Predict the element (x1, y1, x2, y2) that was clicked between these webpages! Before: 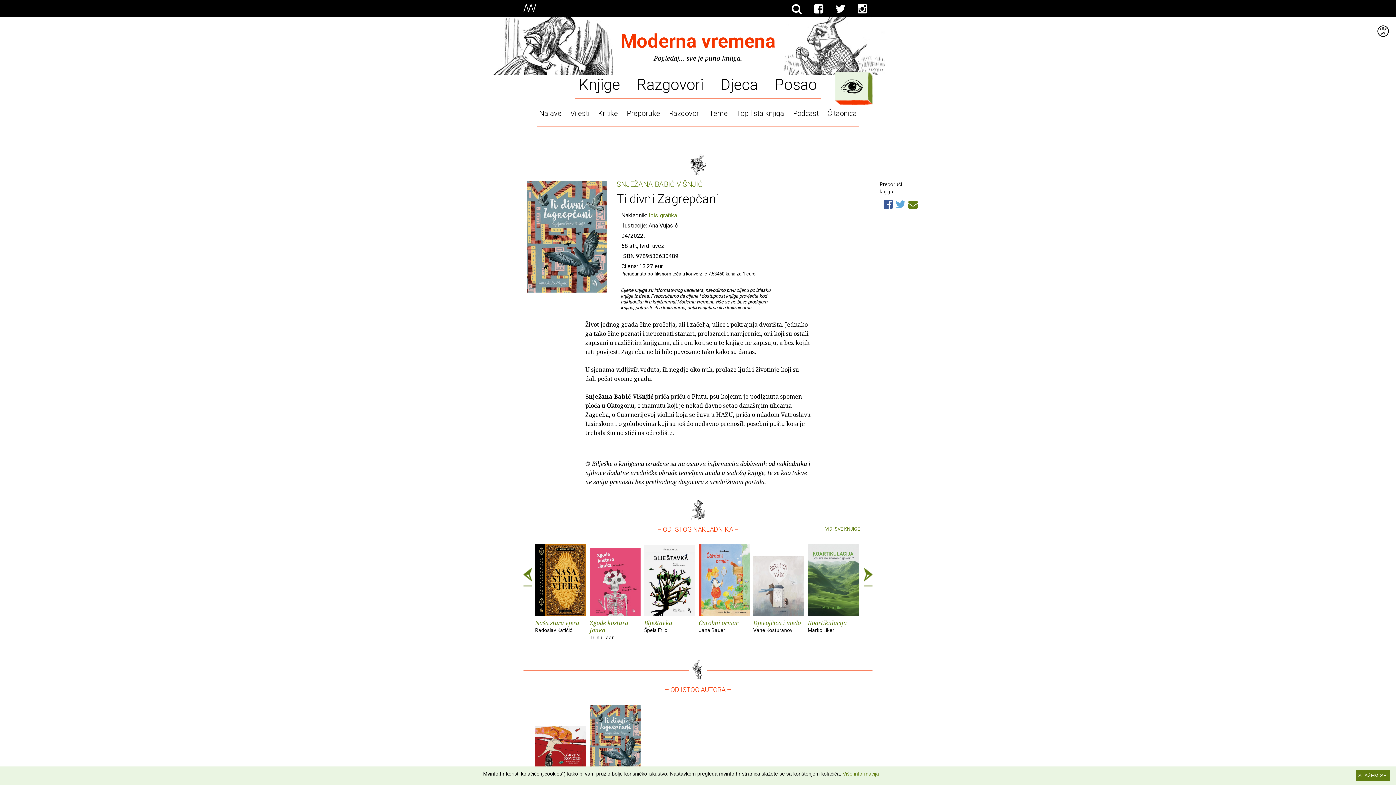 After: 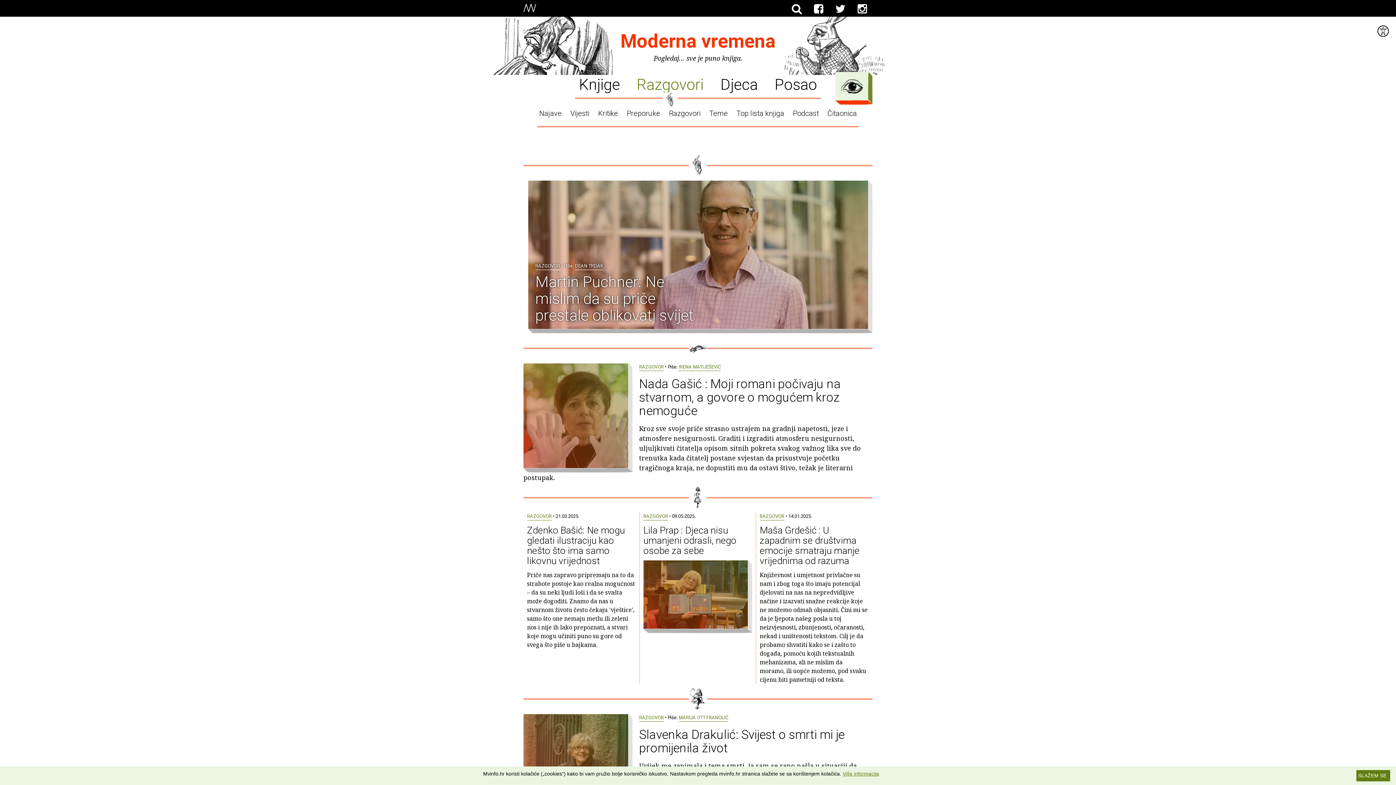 Action: bbox: (629, 73, 711, 92) label: Razgovori